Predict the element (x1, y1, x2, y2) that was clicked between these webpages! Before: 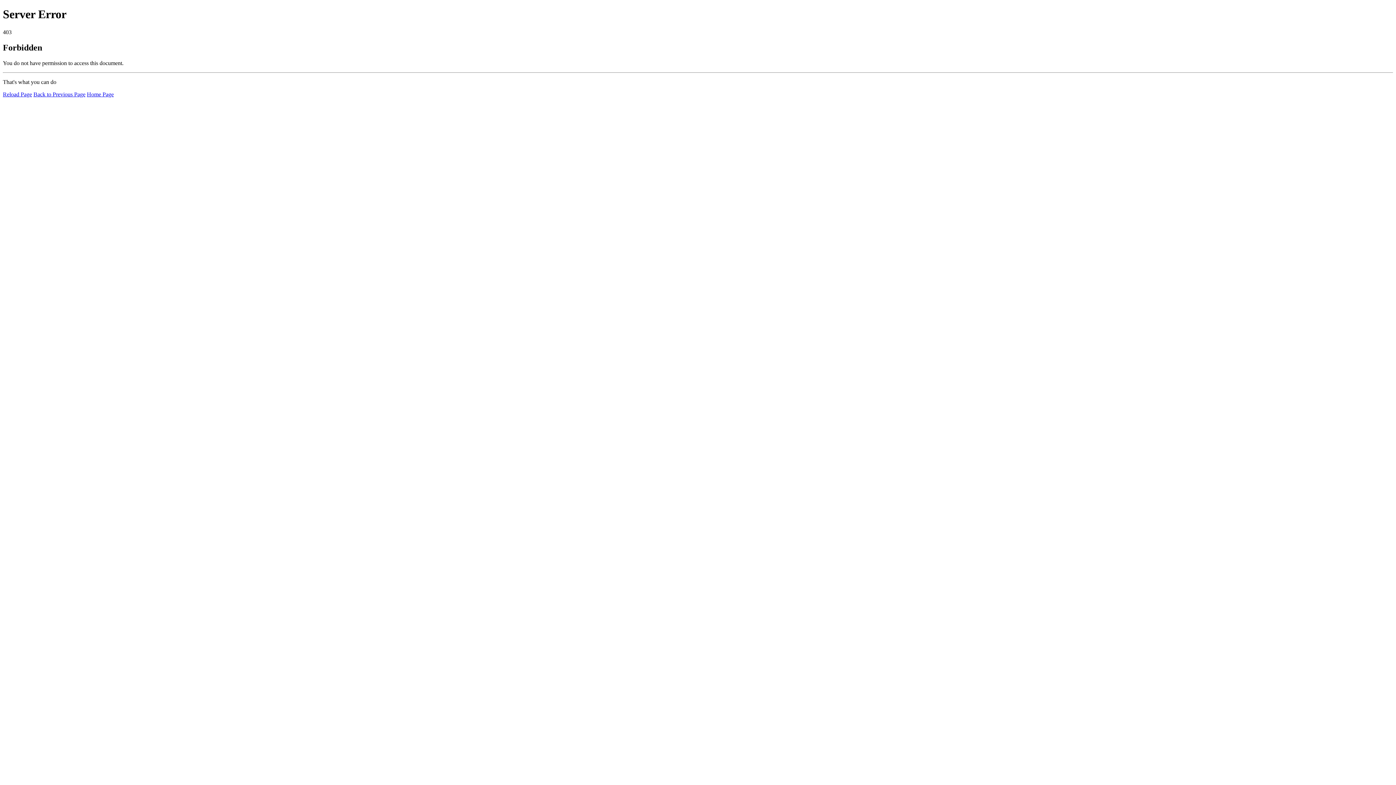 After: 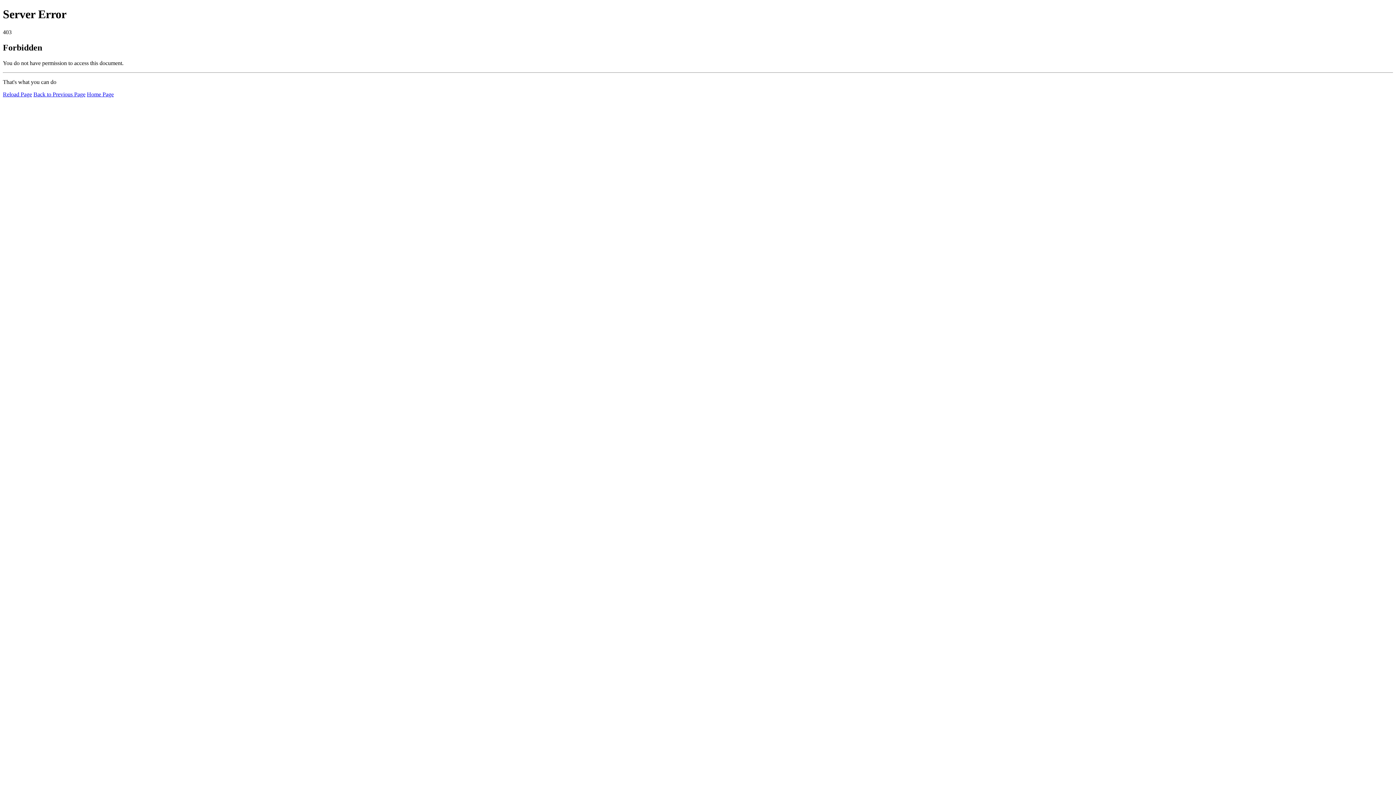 Action: bbox: (86, 91, 113, 97) label: Home Page